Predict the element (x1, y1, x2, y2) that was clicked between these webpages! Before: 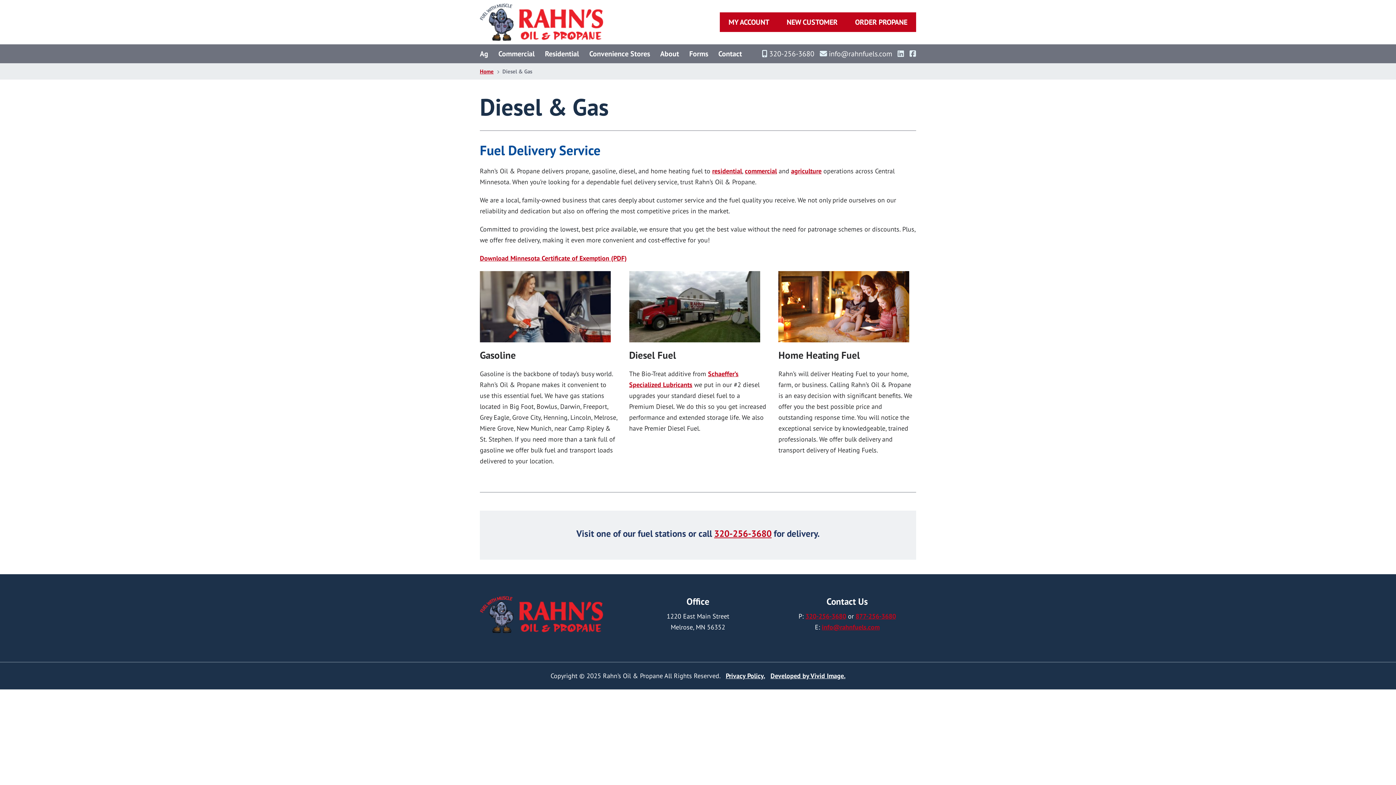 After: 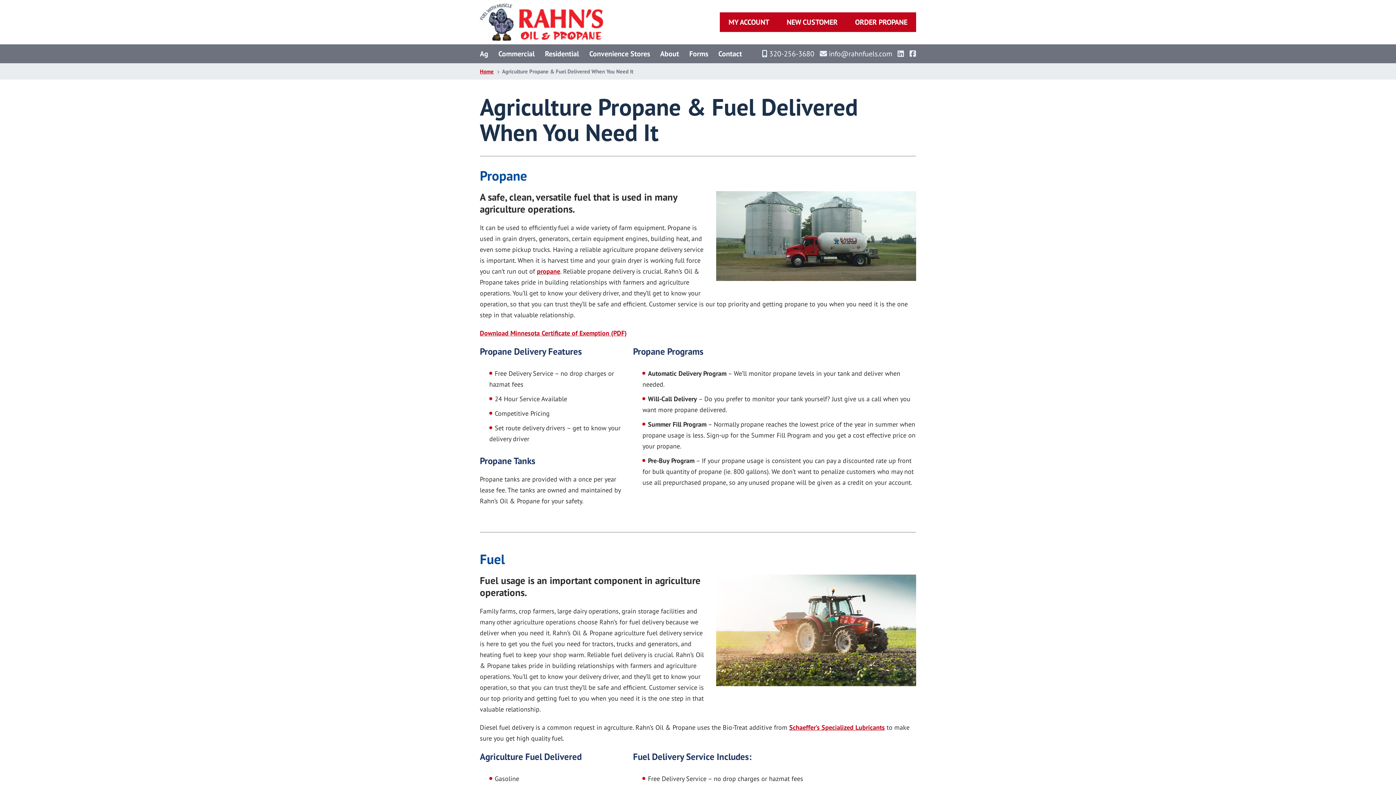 Action: label: Ag bbox: (480, 44, 493, 63)